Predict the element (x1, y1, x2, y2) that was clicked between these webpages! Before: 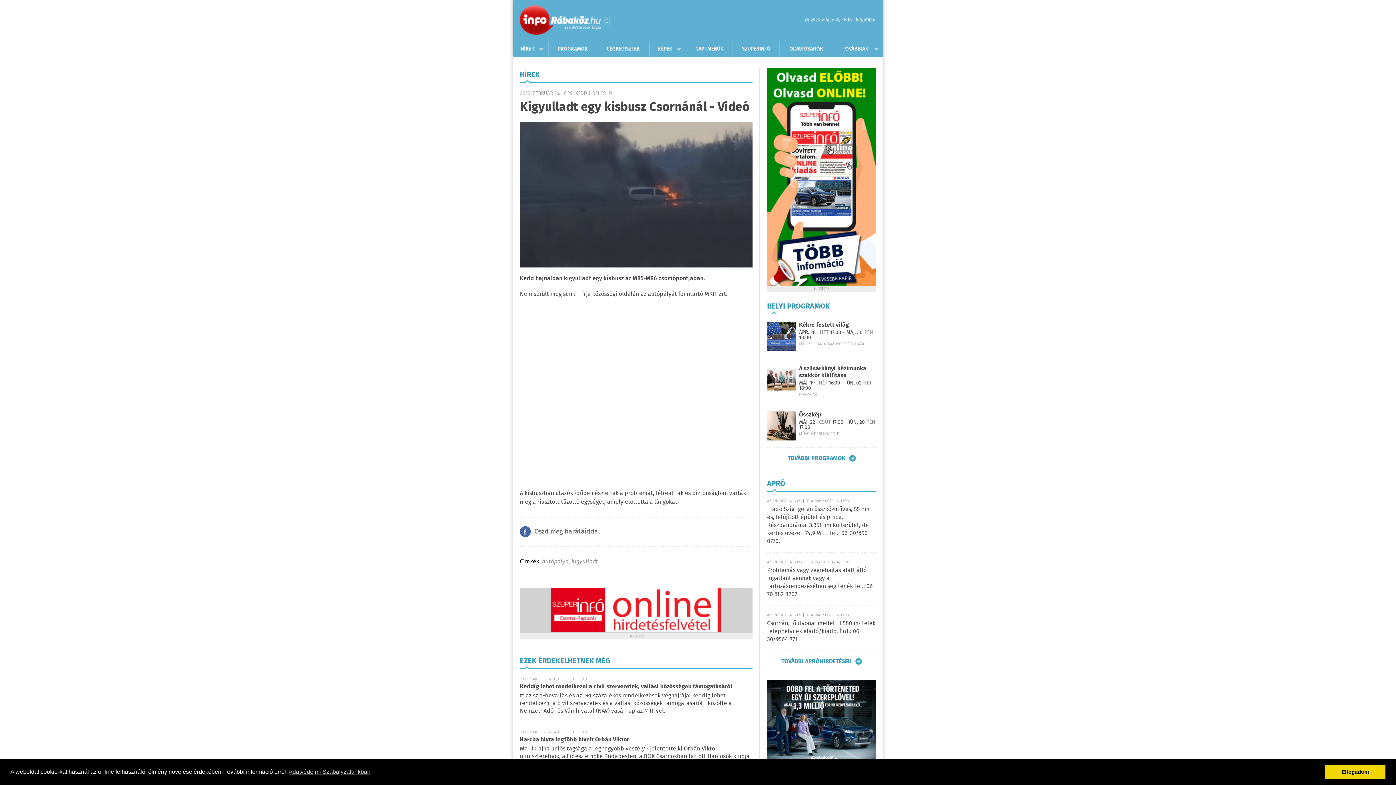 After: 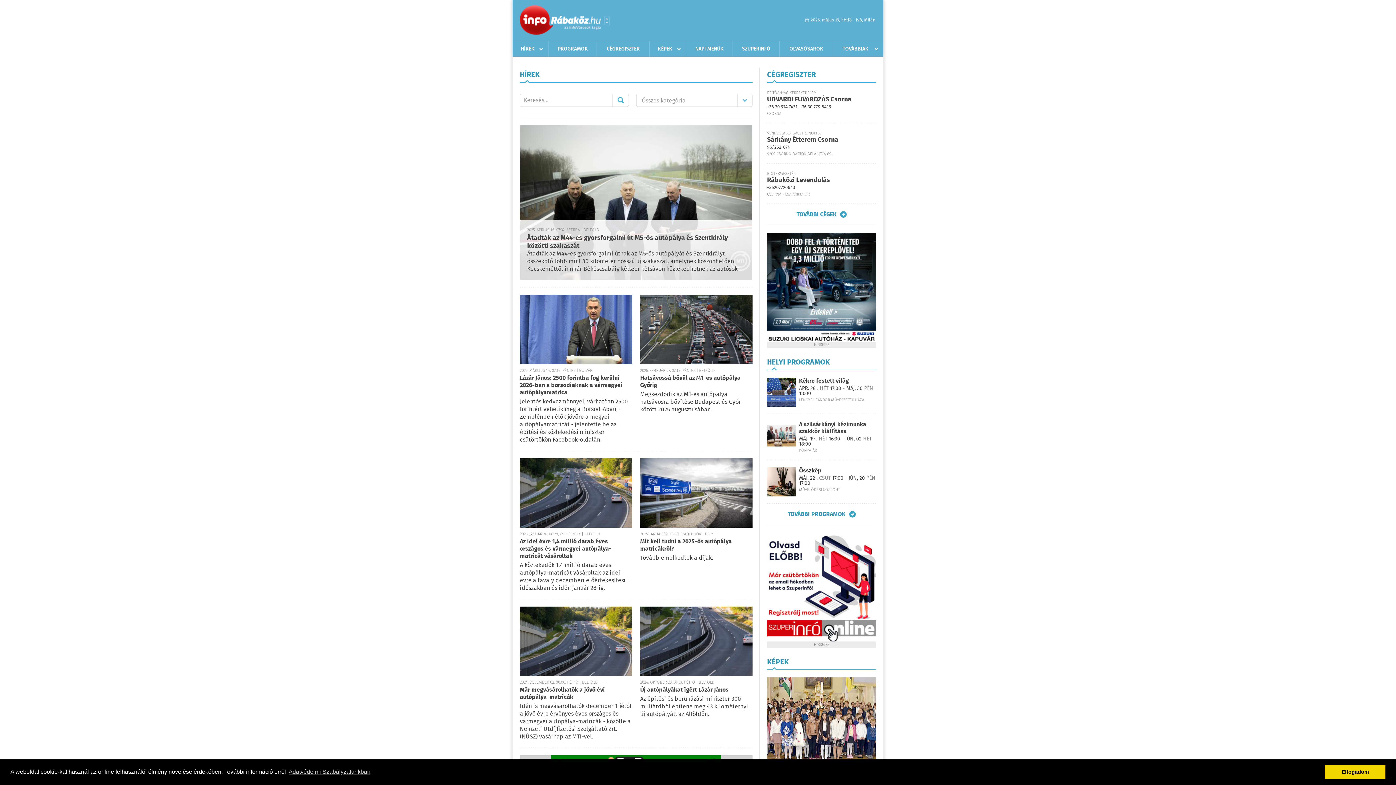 Action: bbox: (542, 557, 568, 566) label: Autópálya